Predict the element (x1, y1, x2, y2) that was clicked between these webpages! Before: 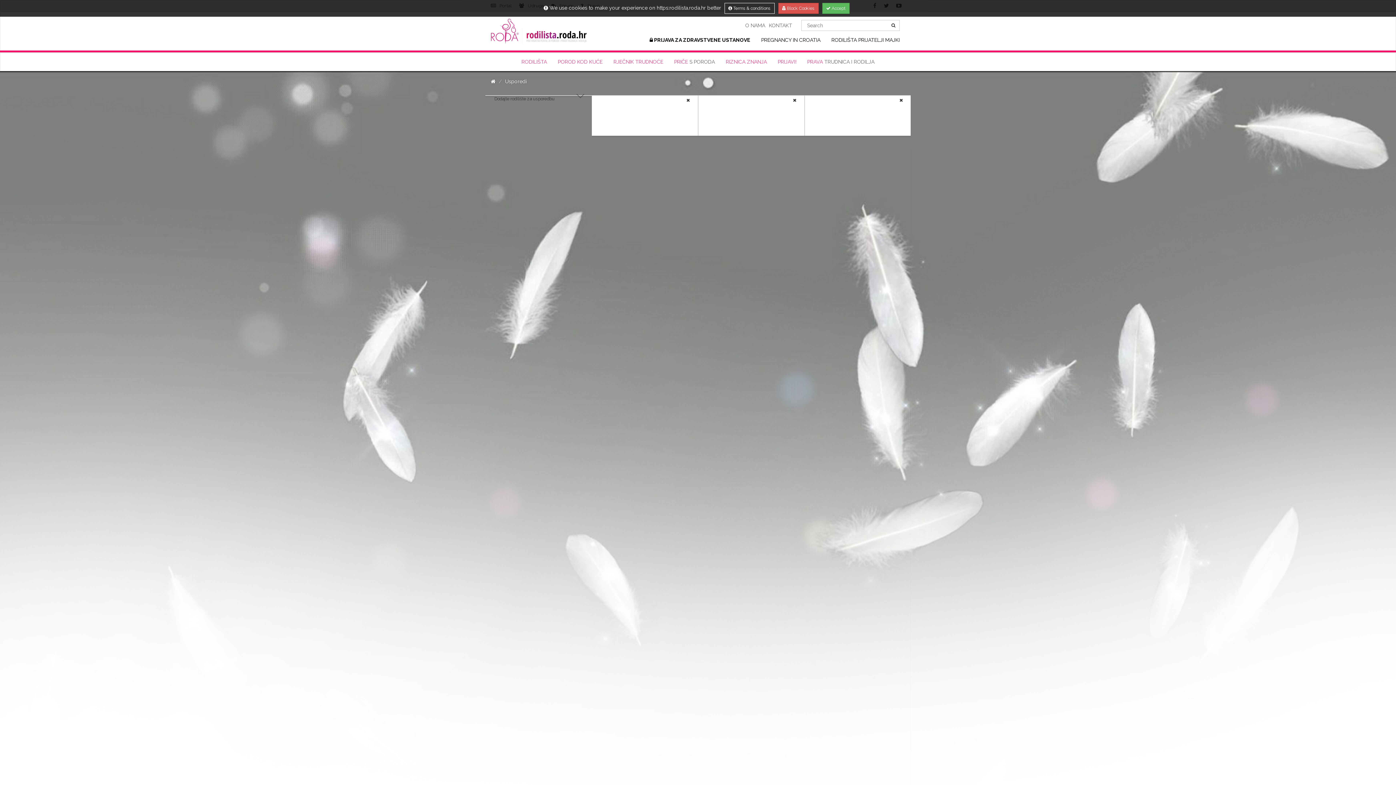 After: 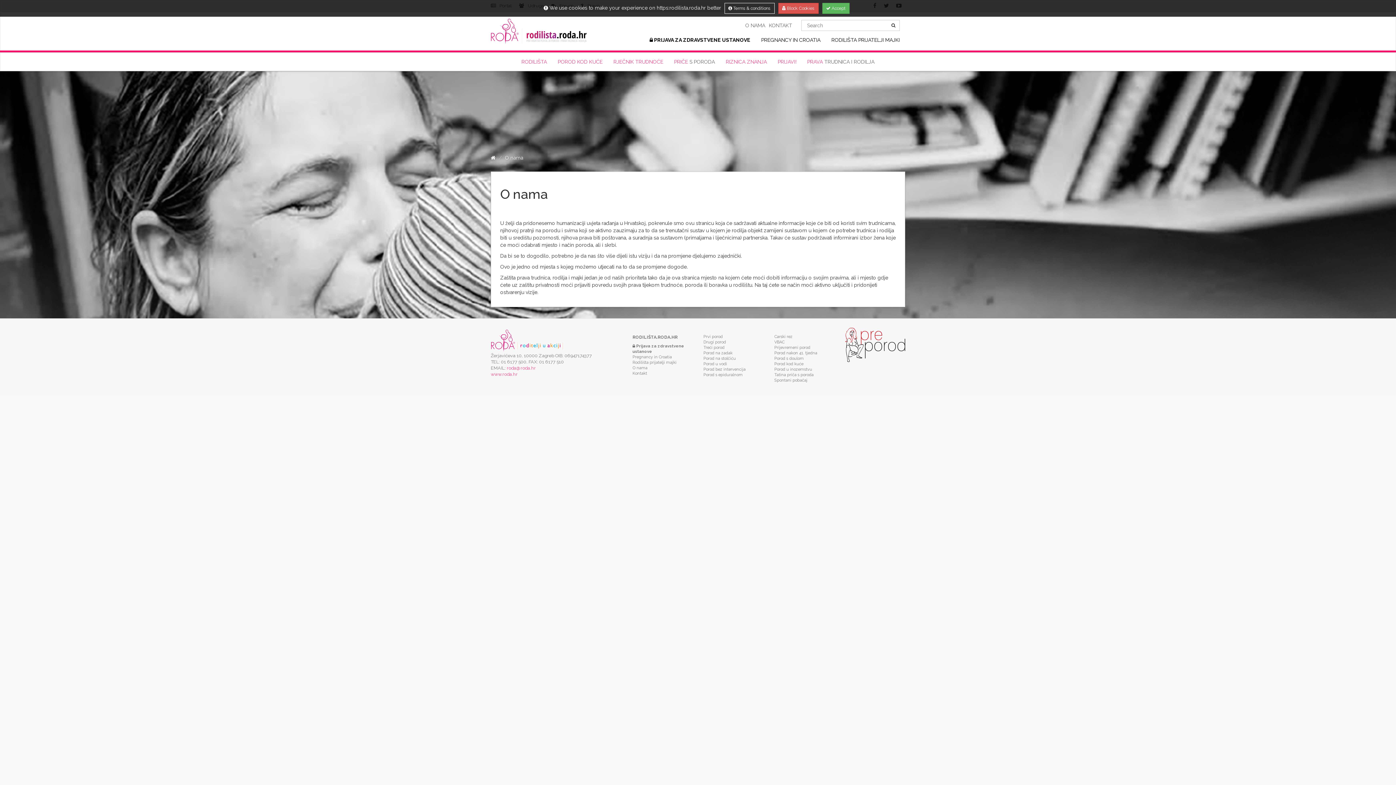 Action: label: O NAMA bbox: (745, 22, 769, 28)